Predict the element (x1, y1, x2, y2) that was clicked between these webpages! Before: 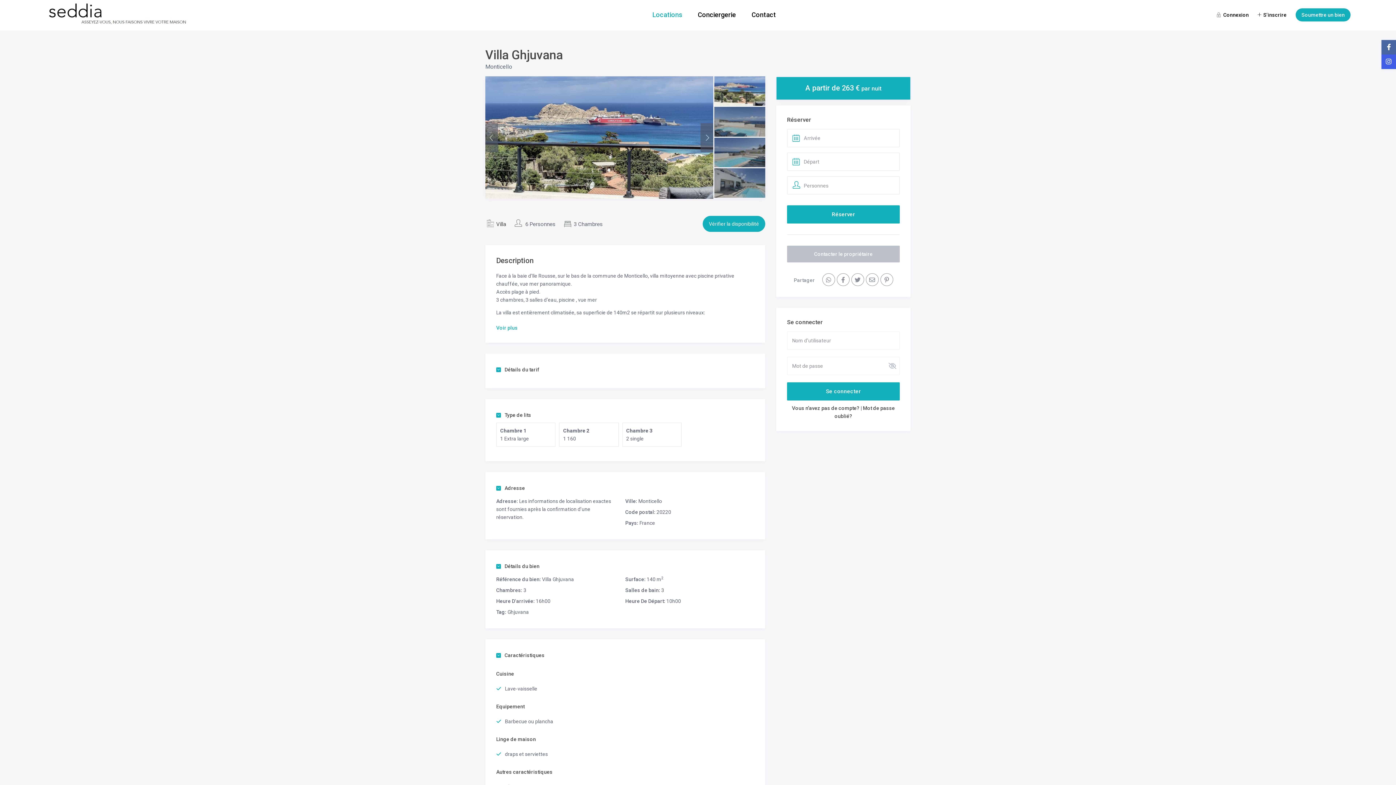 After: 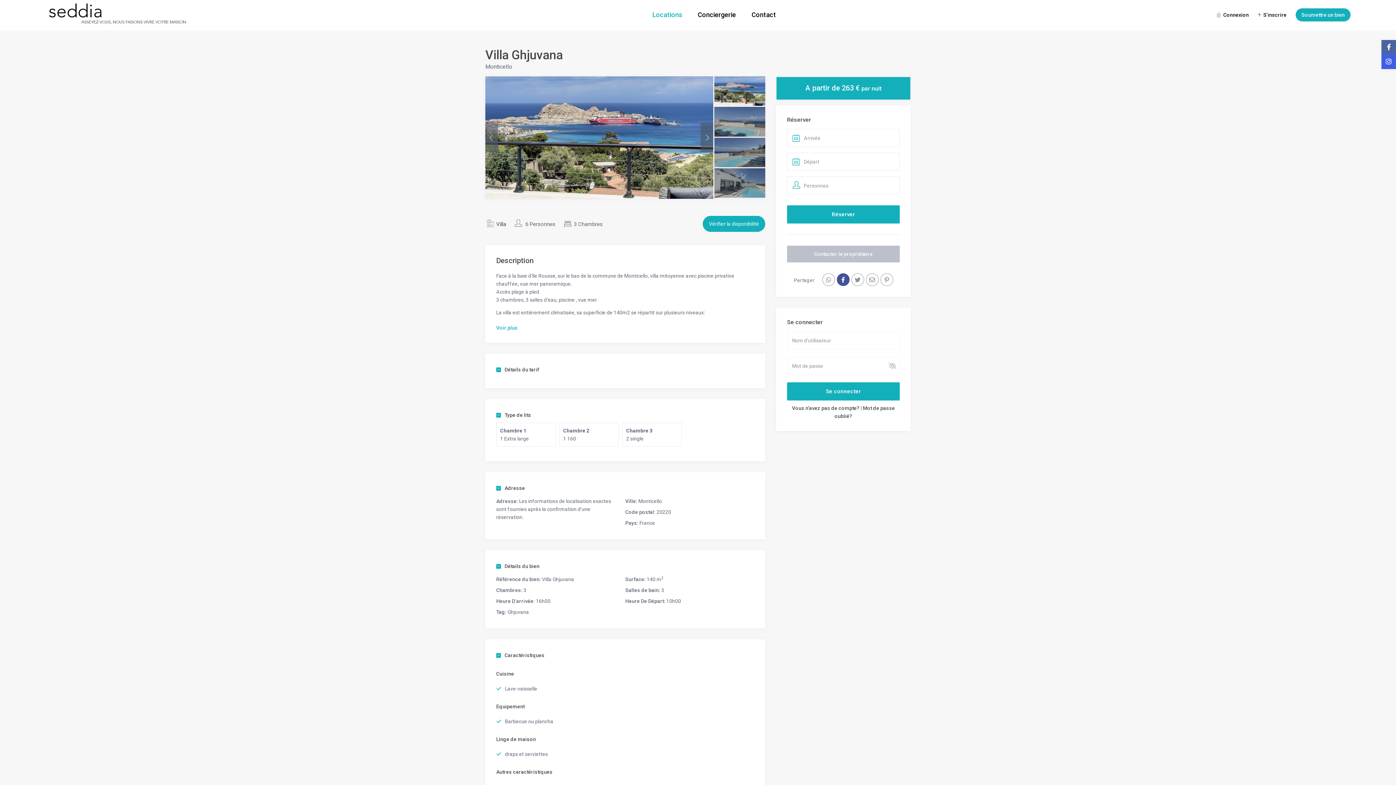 Action: bbox: (836, 273, 849, 286)